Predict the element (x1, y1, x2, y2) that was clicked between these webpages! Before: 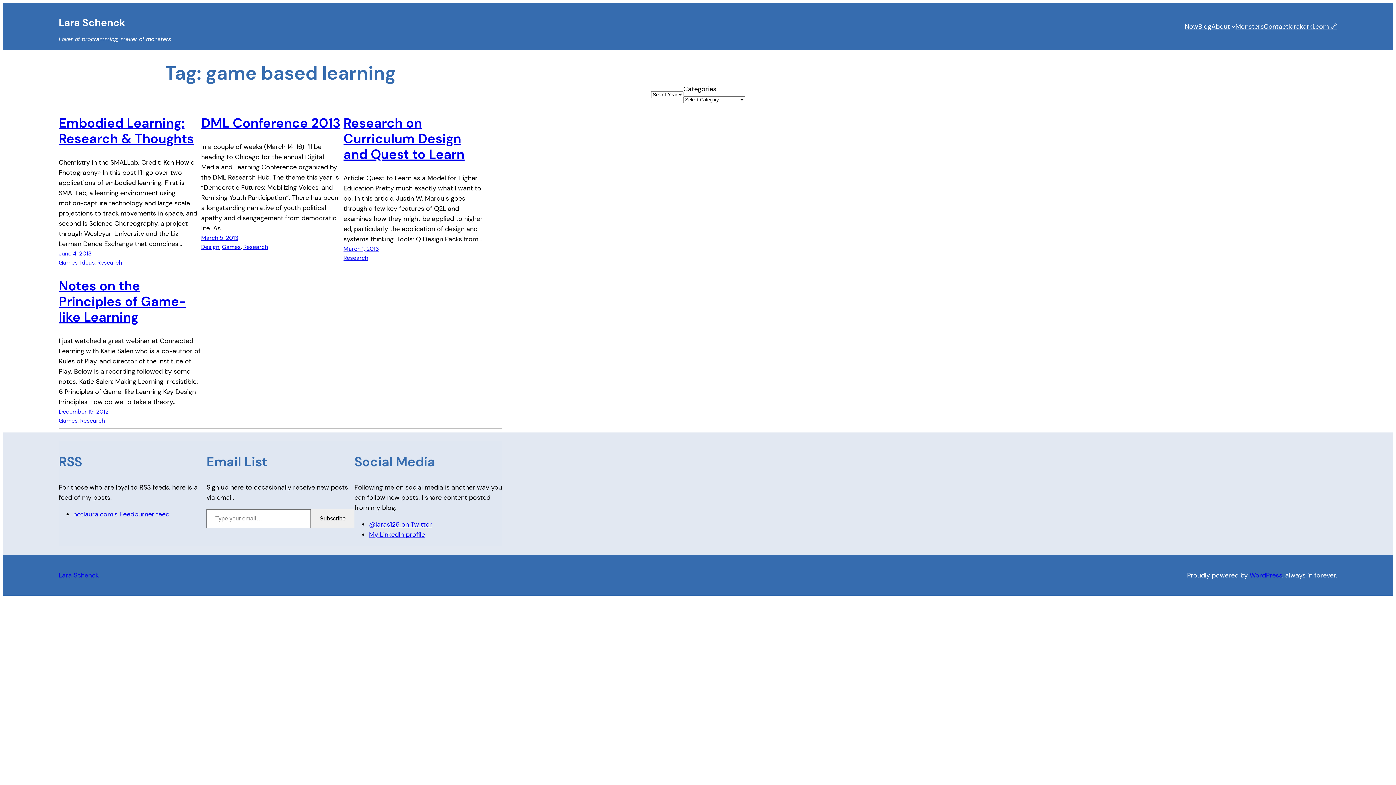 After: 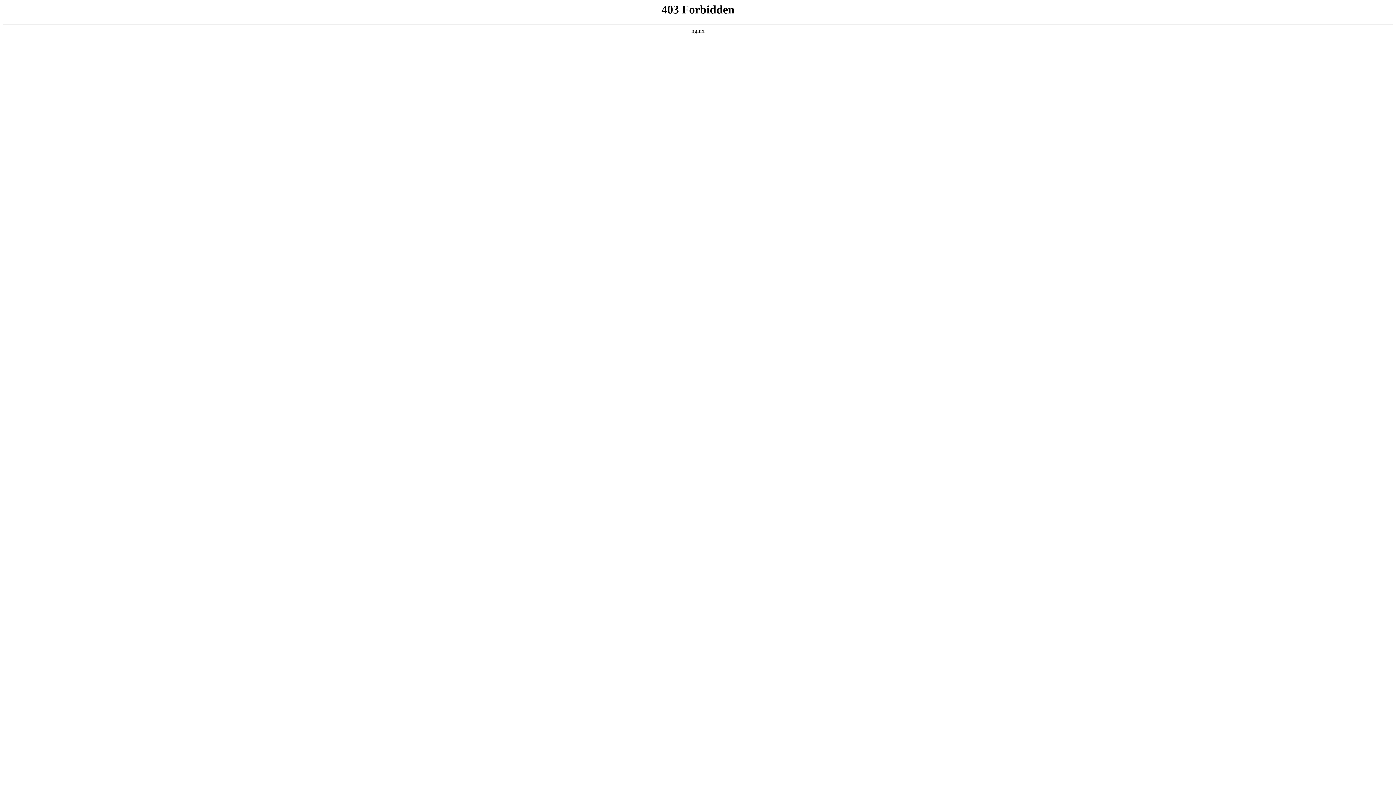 Action: bbox: (1249, 571, 1282, 579) label: WordPress